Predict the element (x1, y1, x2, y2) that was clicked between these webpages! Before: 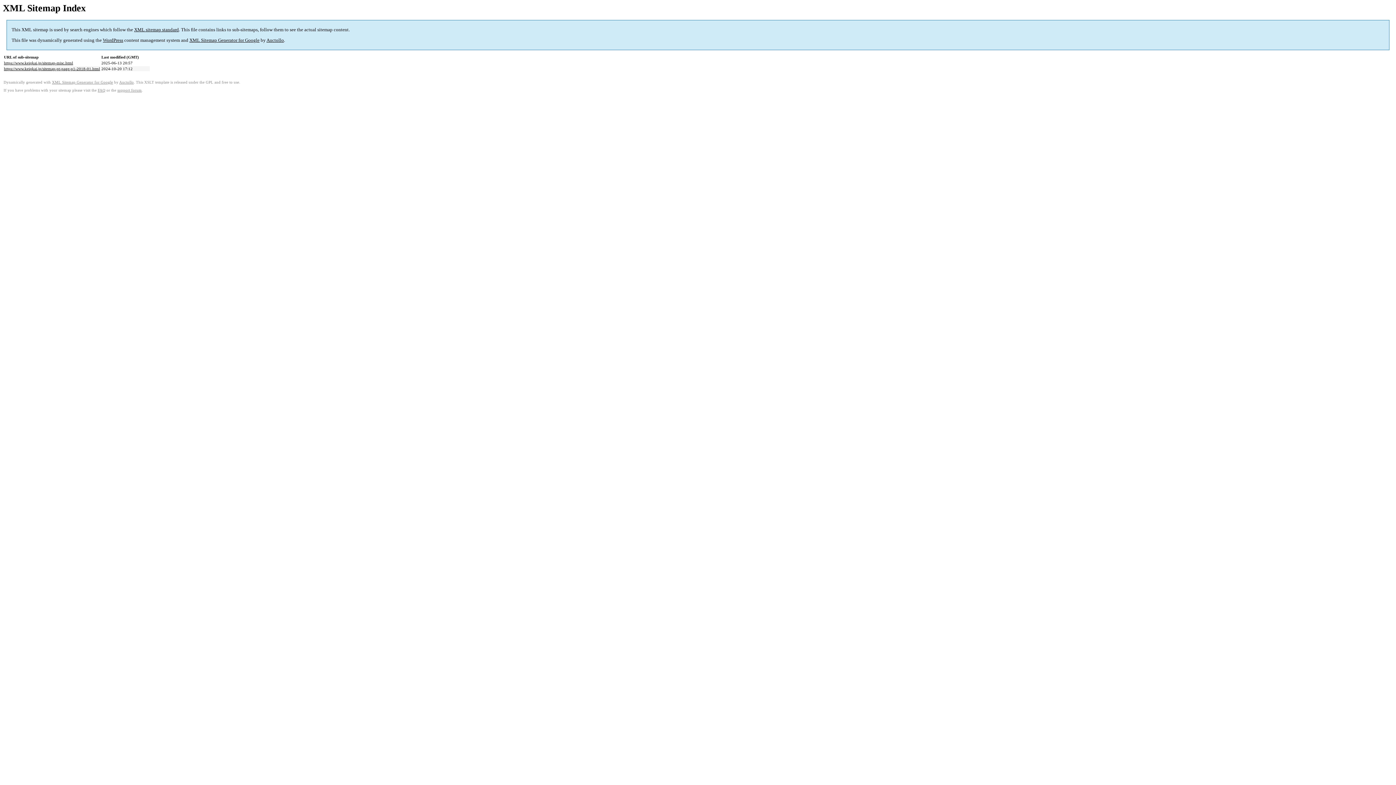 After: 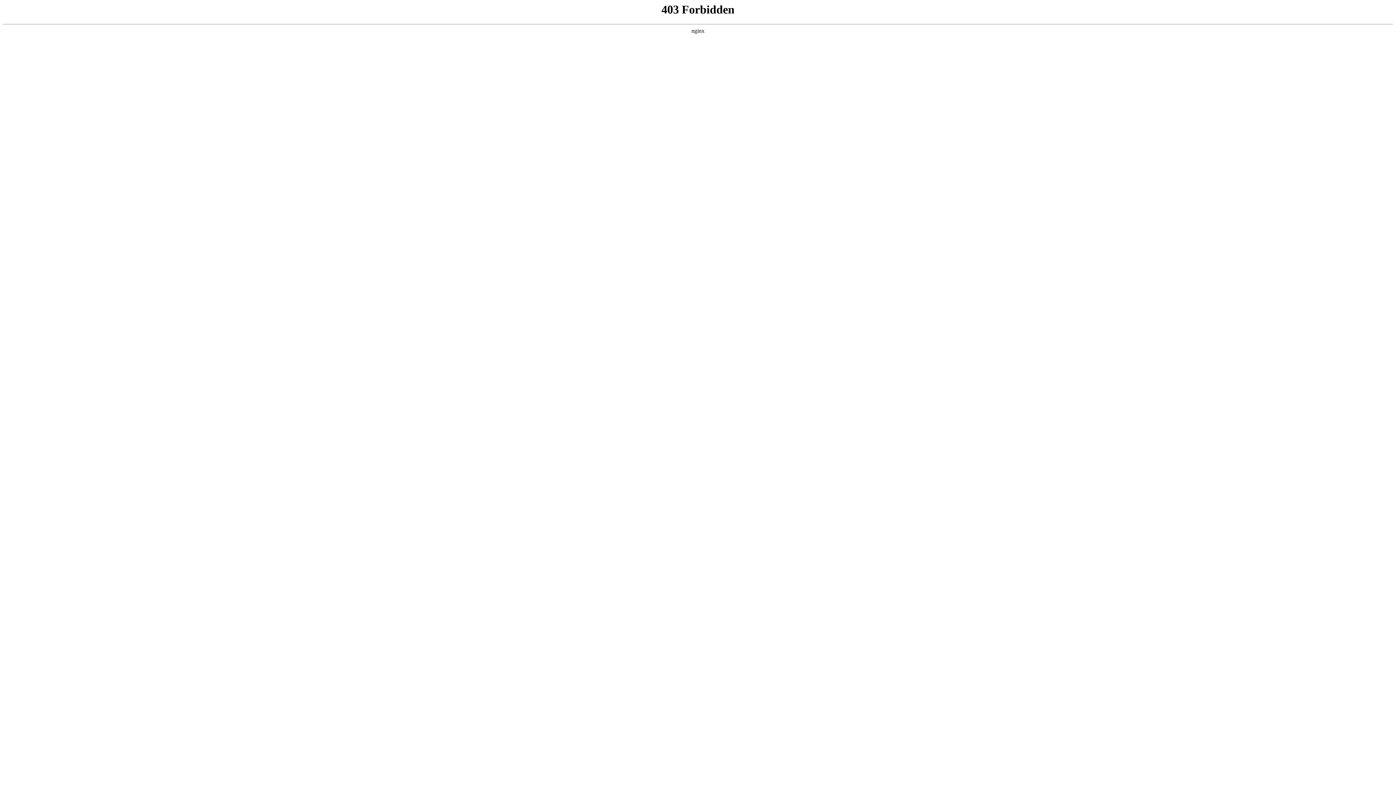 Action: bbox: (102, 37, 123, 43) label: WordPress